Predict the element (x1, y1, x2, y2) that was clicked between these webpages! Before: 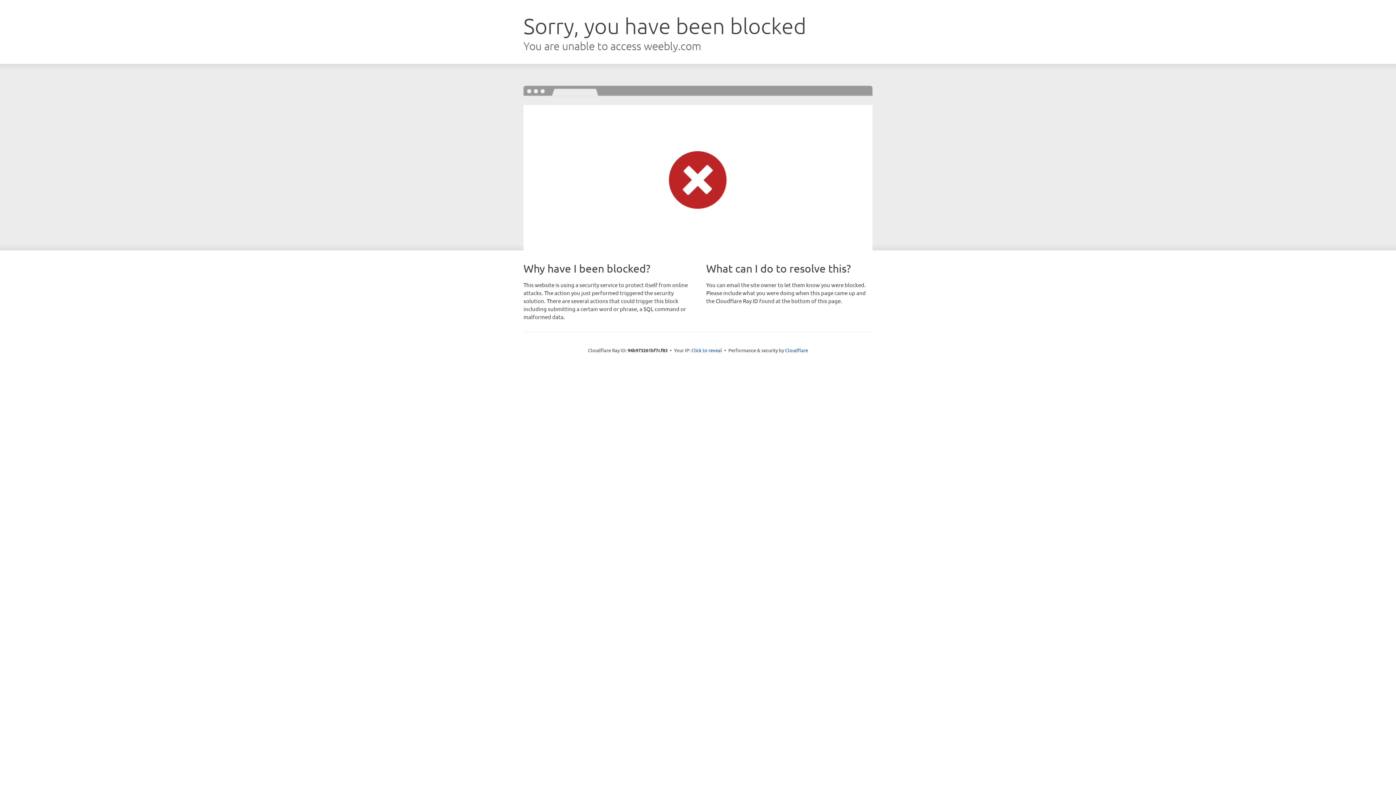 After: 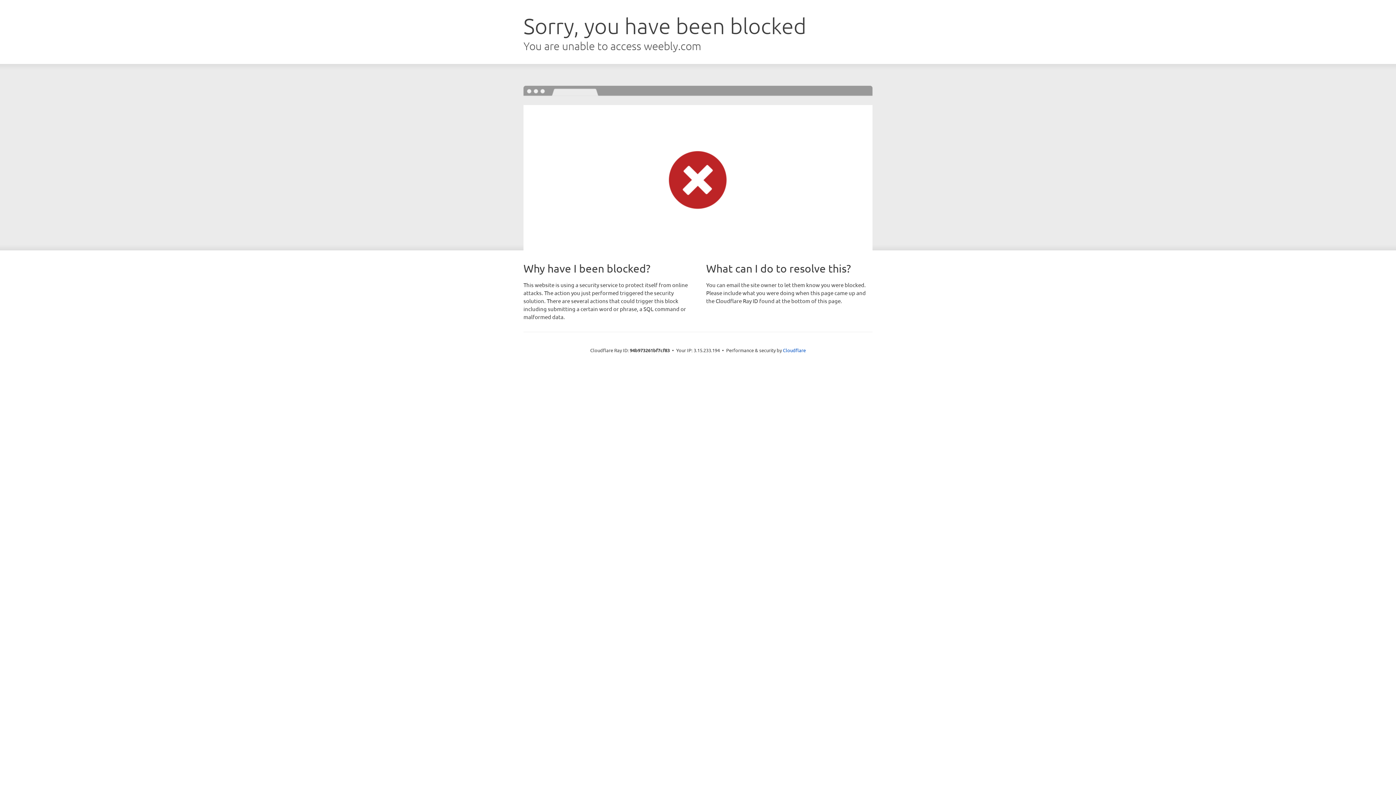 Action: bbox: (691, 346, 722, 353) label: Click to reveal